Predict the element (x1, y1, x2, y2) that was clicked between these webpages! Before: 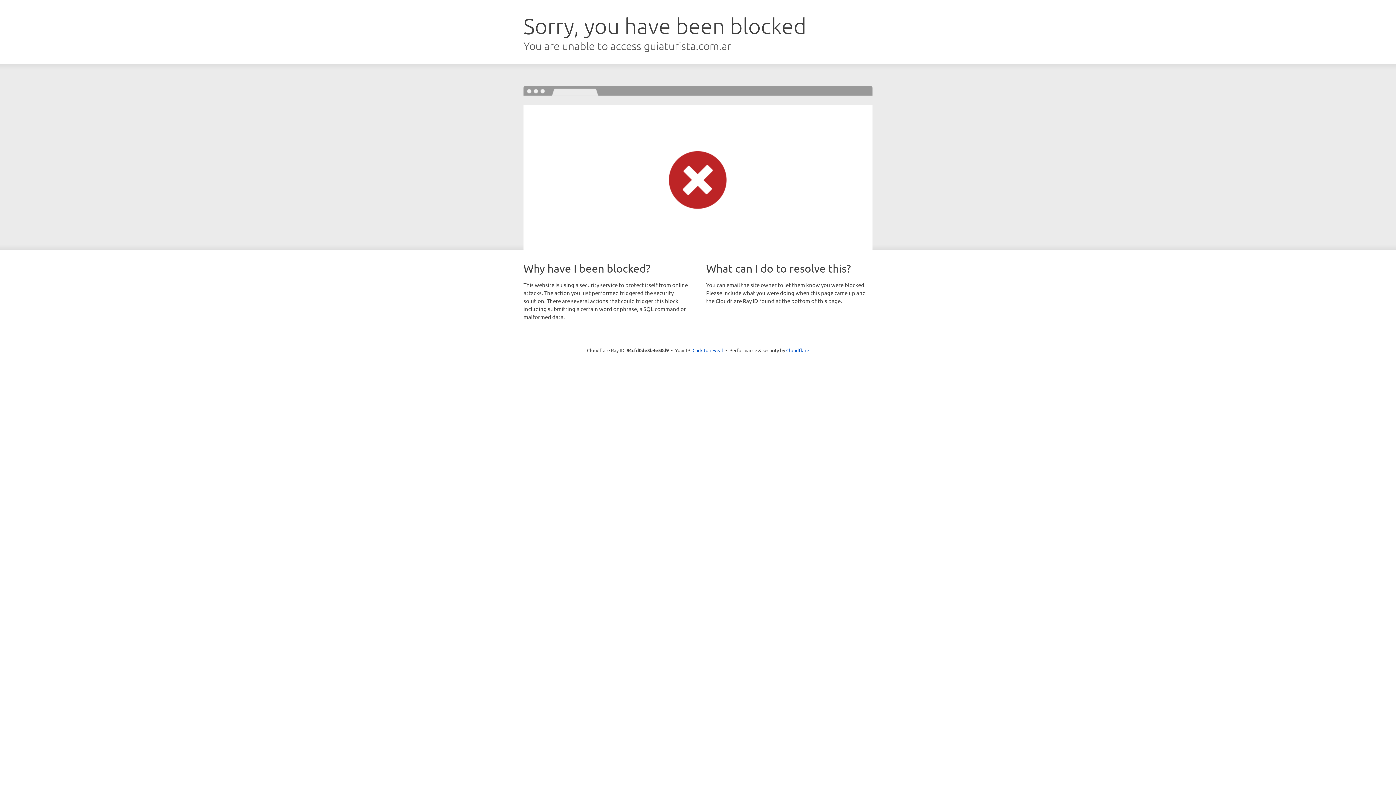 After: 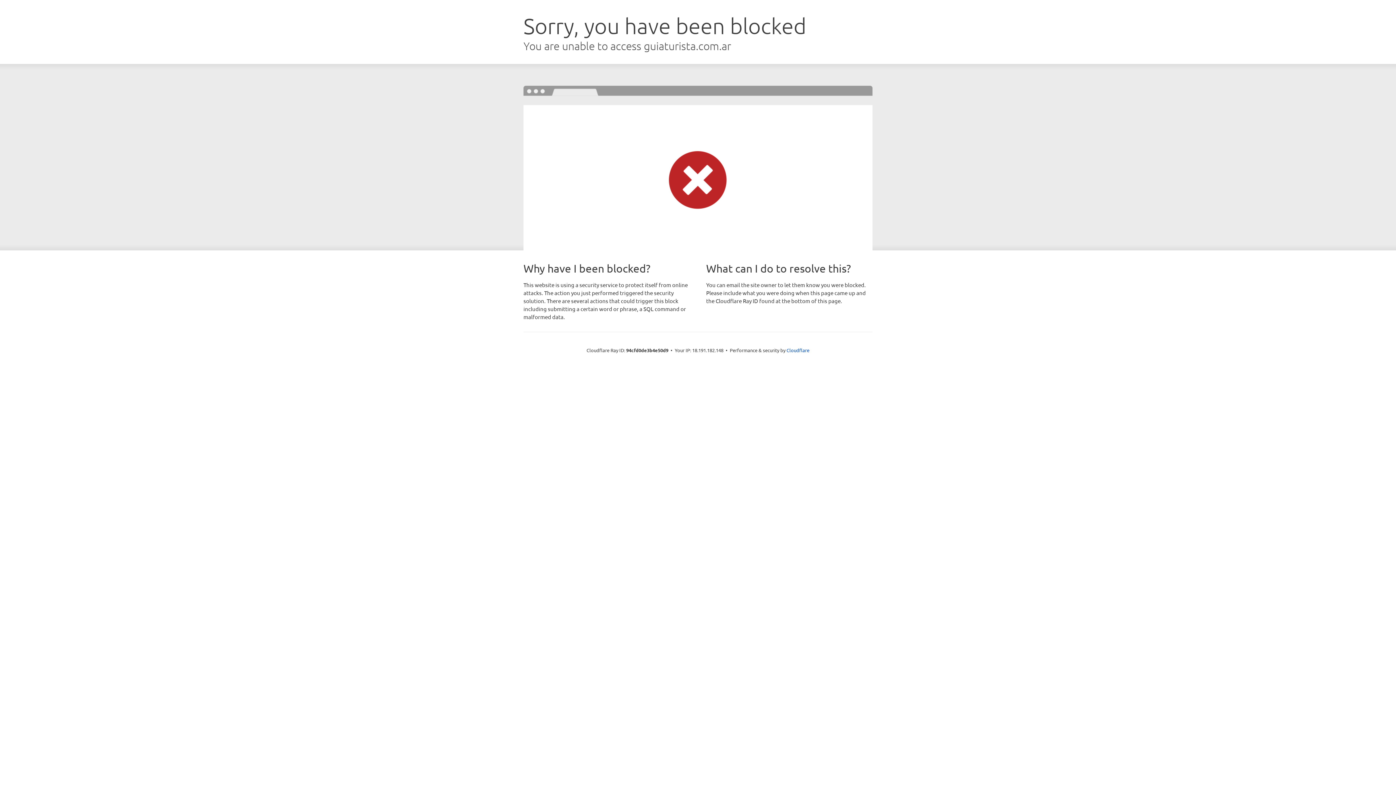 Action: label: Click to reveal bbox: (692, 346, 723, 353)